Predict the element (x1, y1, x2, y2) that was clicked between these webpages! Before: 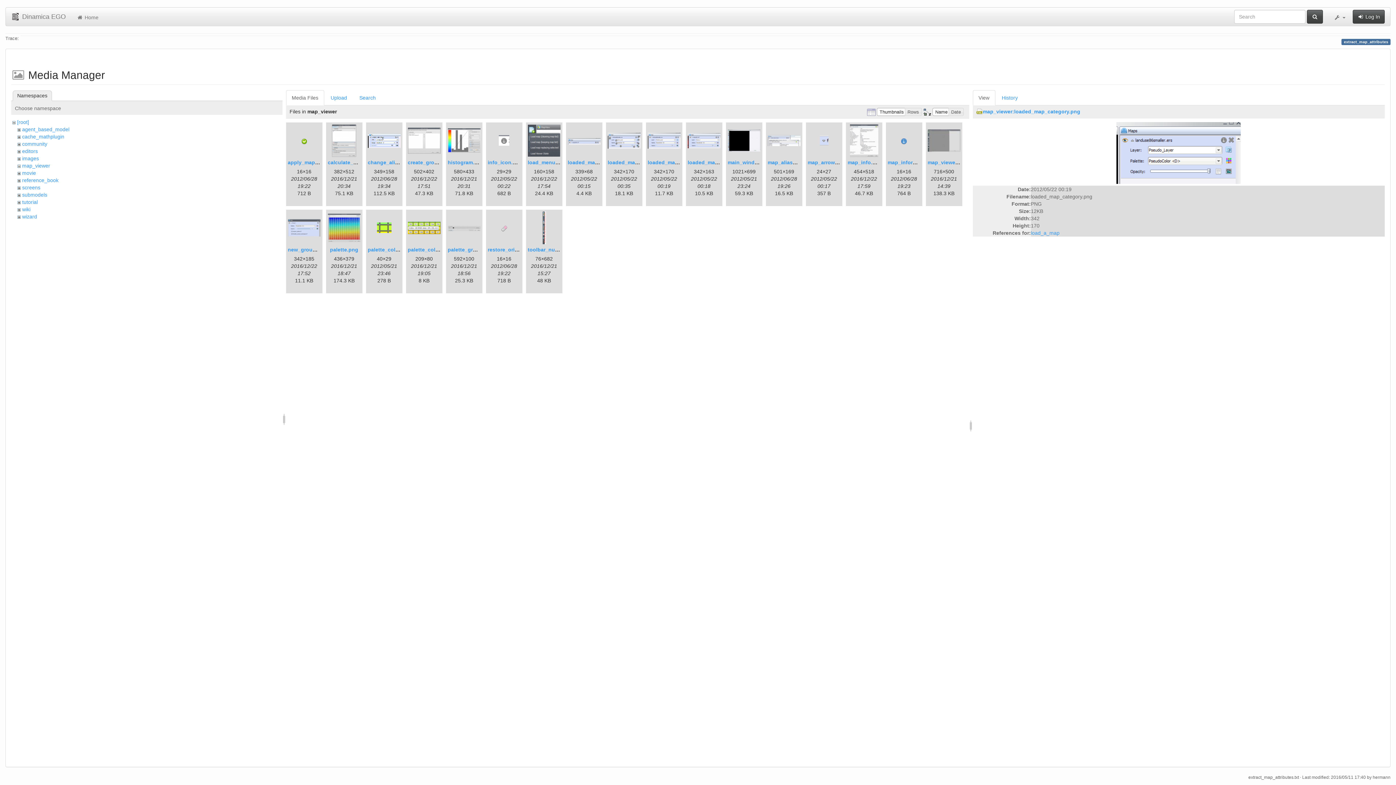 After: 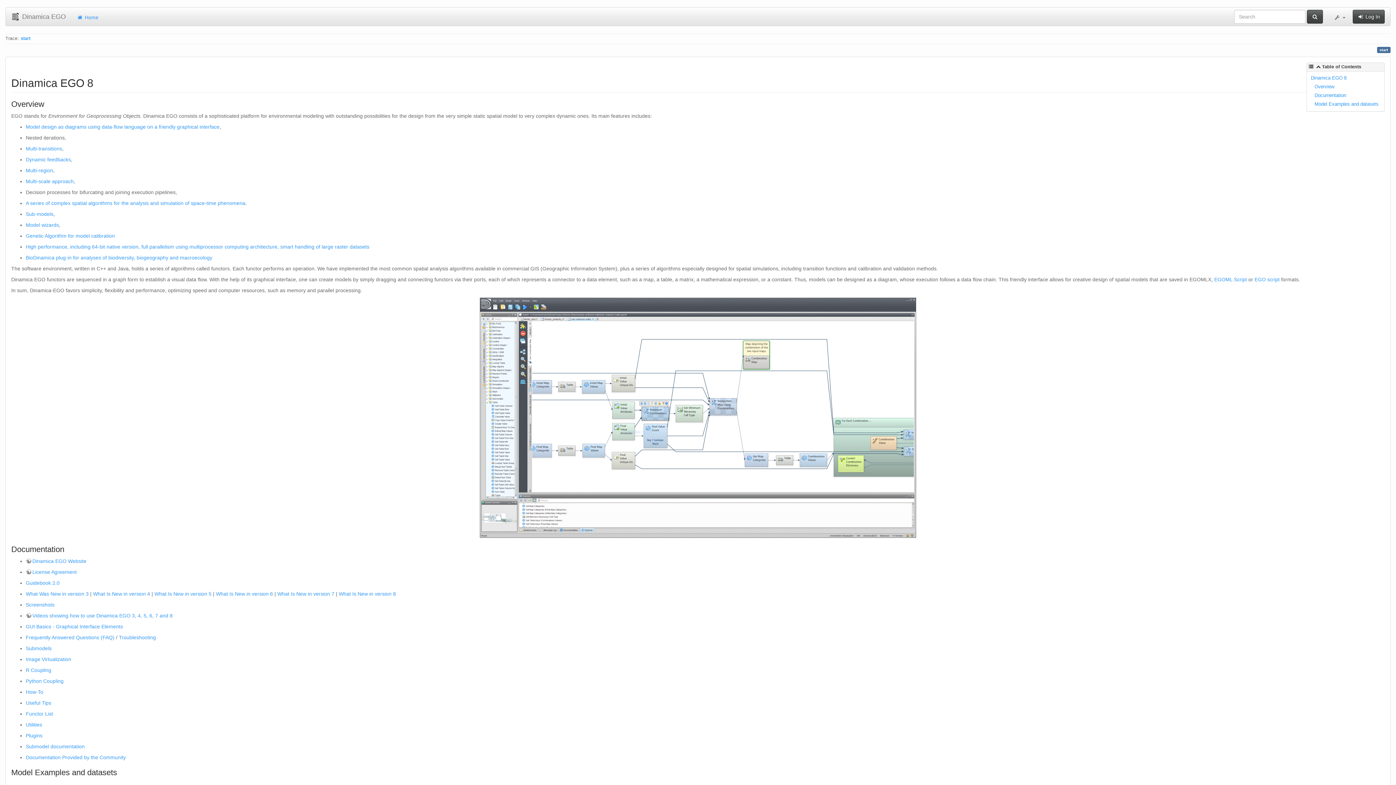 Action: label: Dinamica EGO bbox: (5, 7, 71, 25)